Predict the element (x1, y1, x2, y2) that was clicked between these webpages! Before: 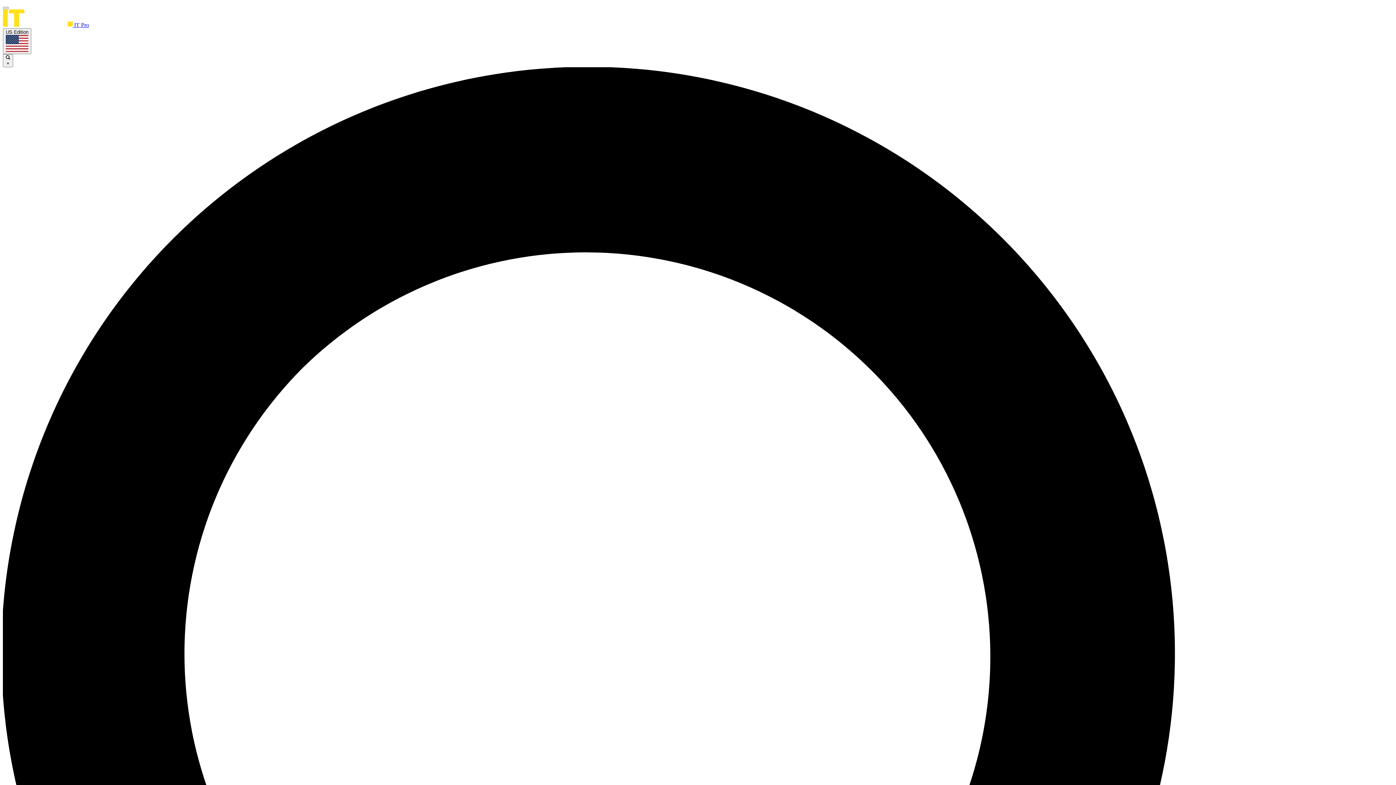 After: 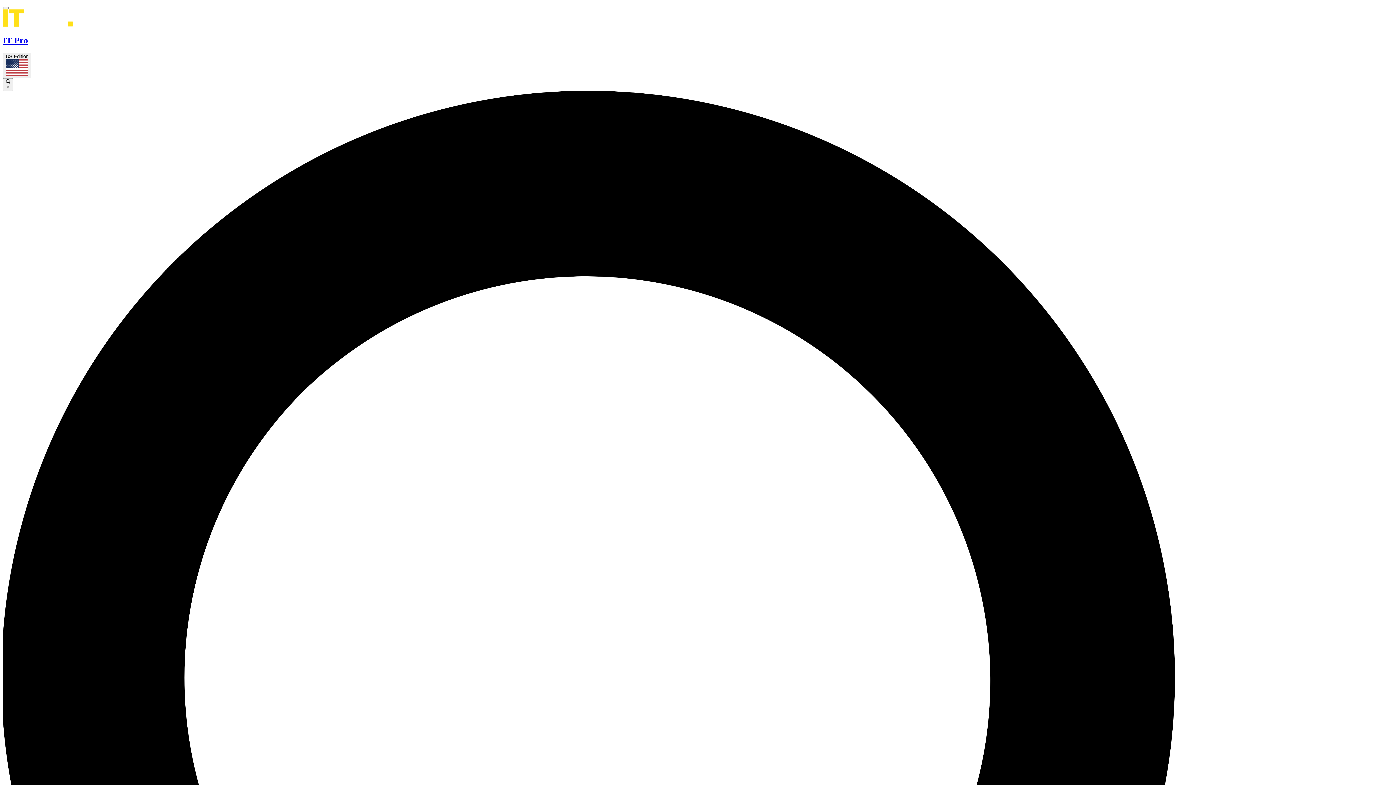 Action: label:  IT Pro bbox: (2, 21, 89, 28)